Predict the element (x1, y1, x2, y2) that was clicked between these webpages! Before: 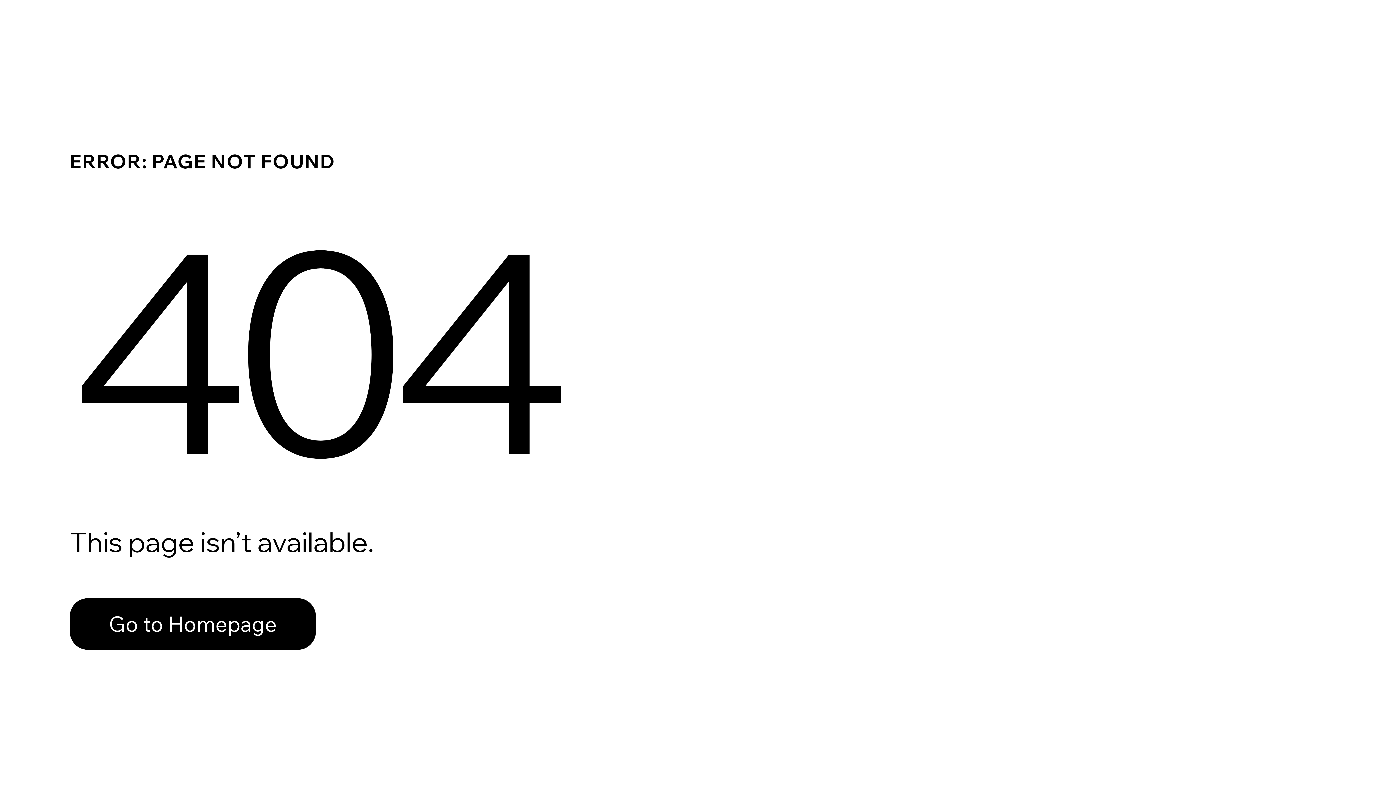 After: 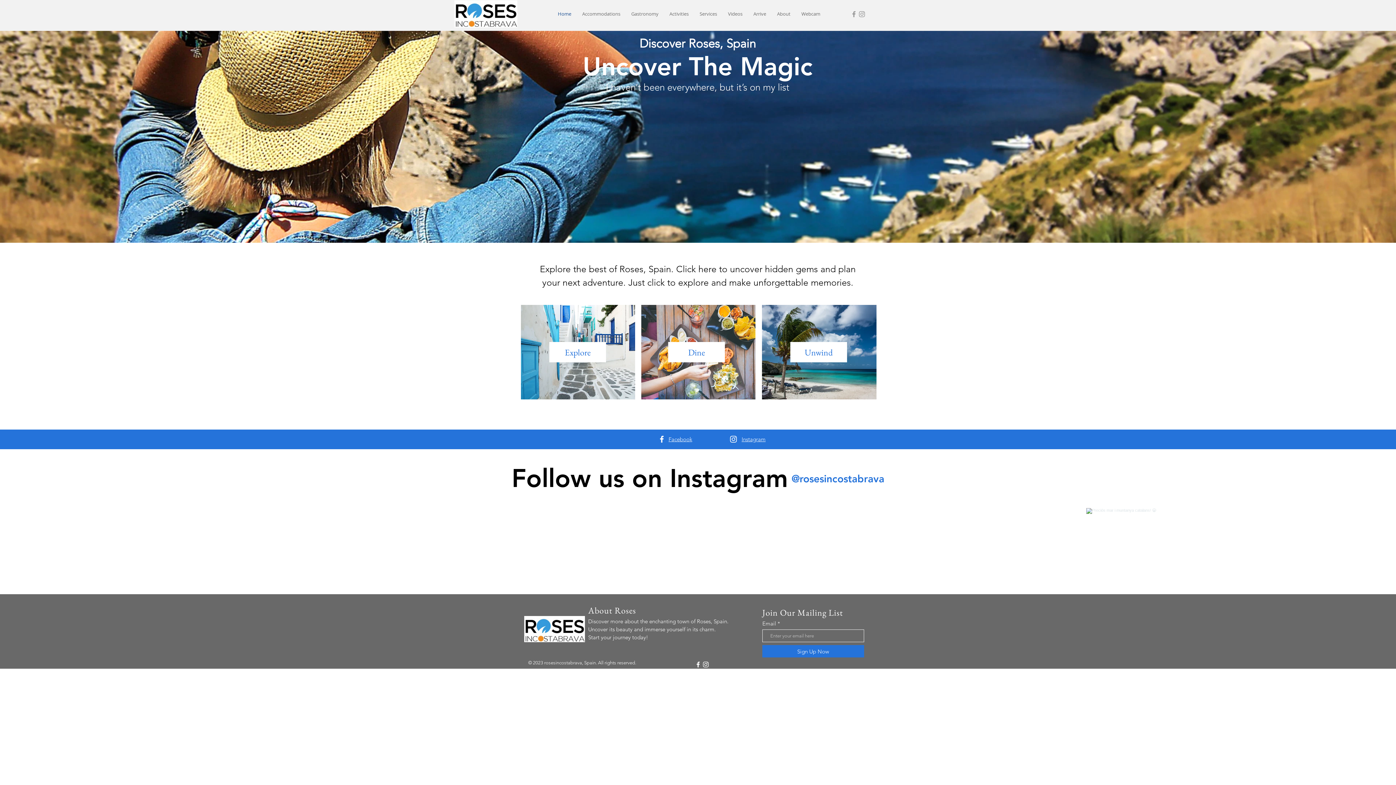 Action: label: Go to Homepage bbox: (69, 582, 768, 659)